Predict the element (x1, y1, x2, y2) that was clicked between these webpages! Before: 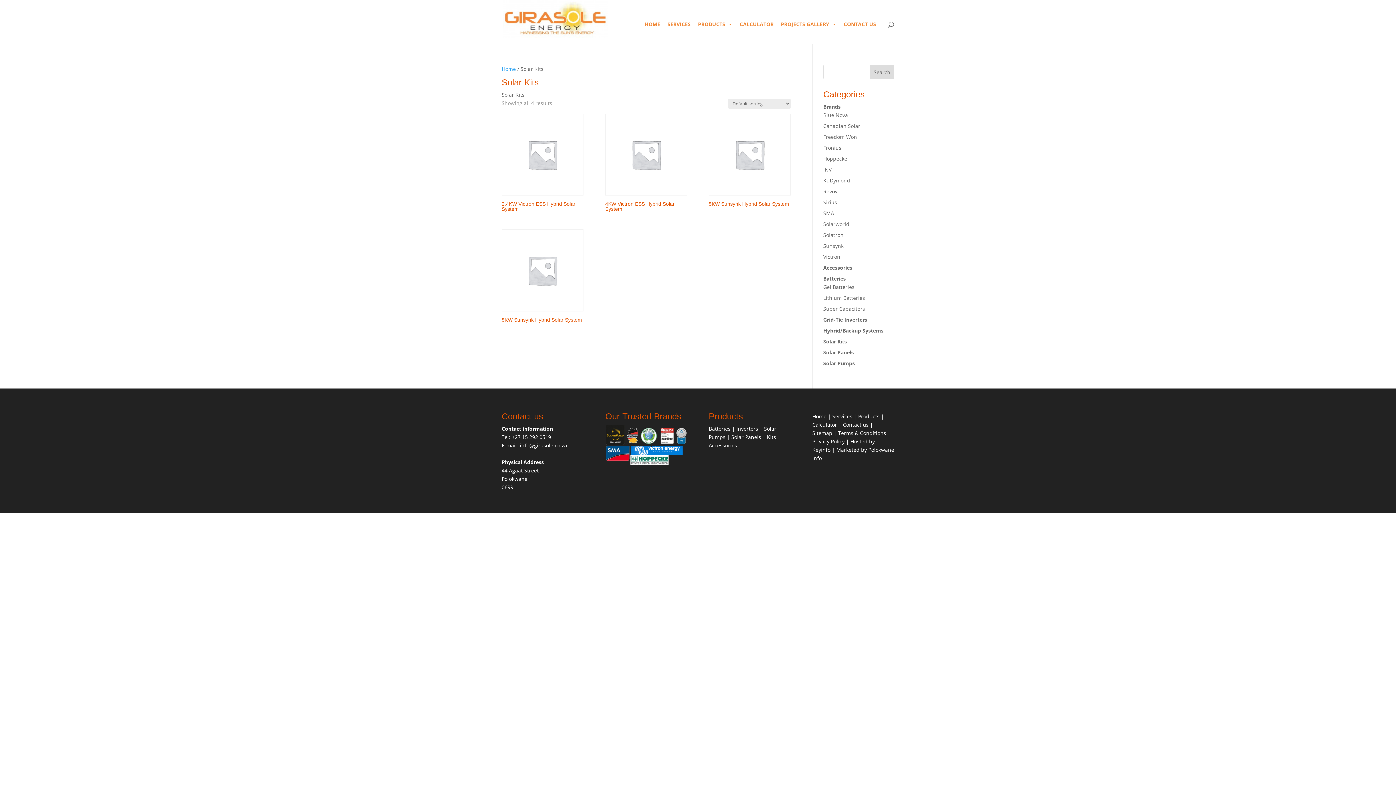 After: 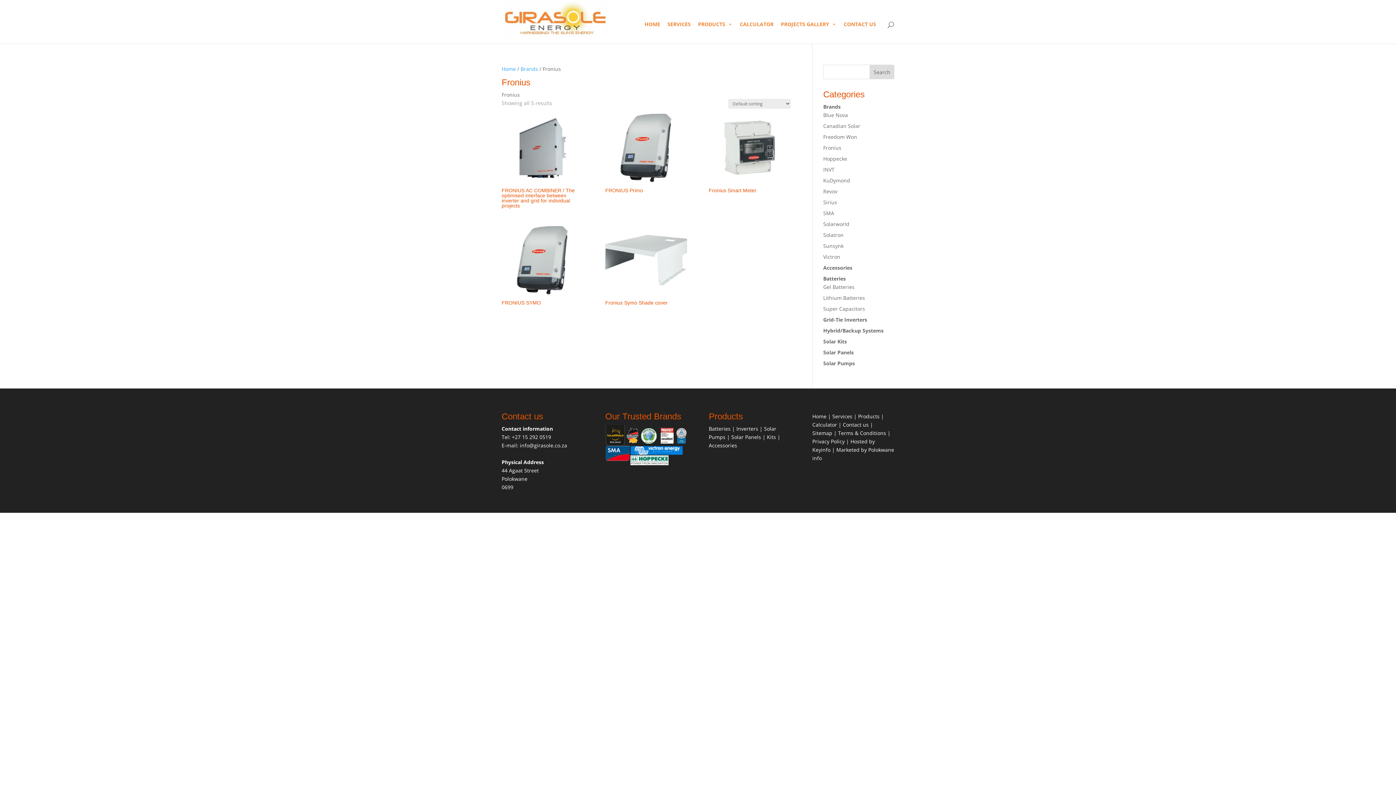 Action: bbox: (823, 144, 841, 151) label: Fronius